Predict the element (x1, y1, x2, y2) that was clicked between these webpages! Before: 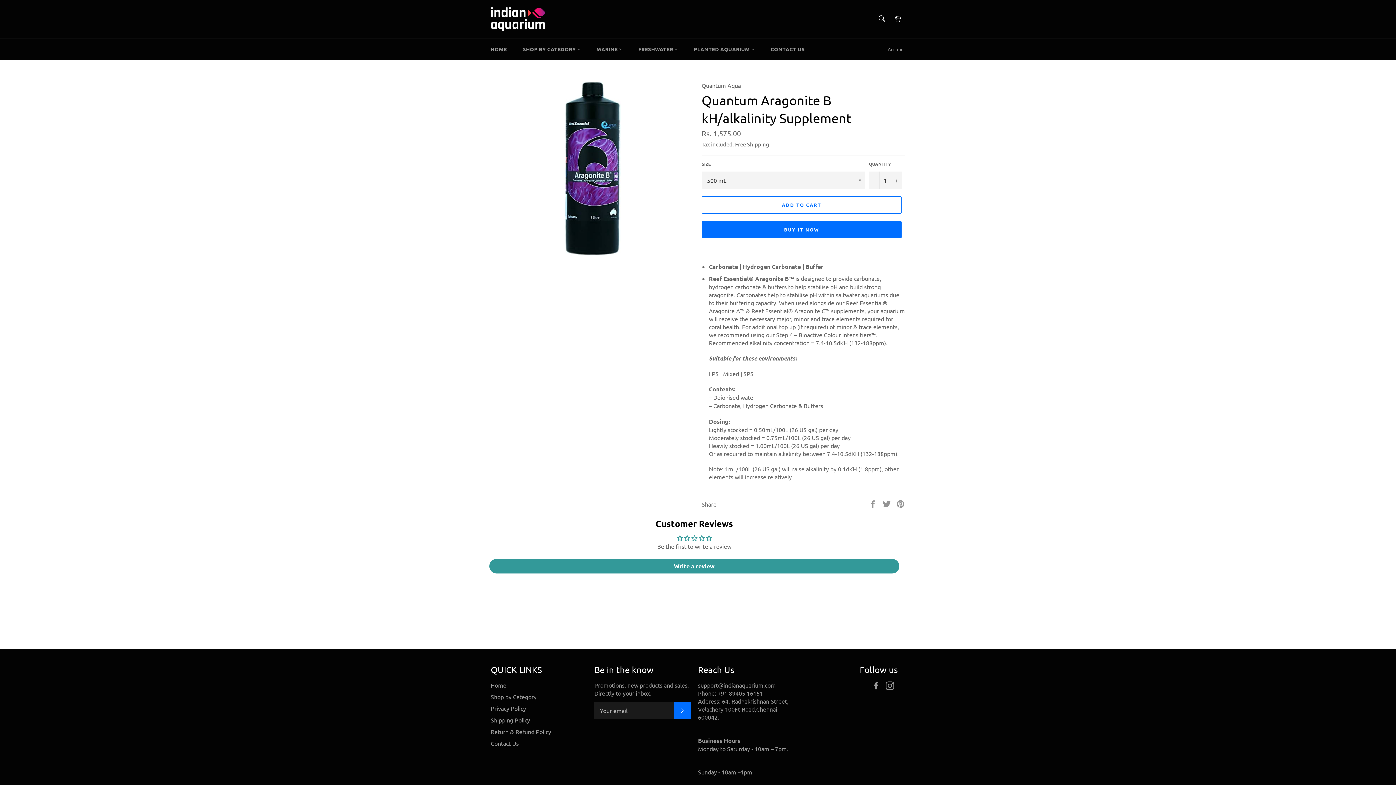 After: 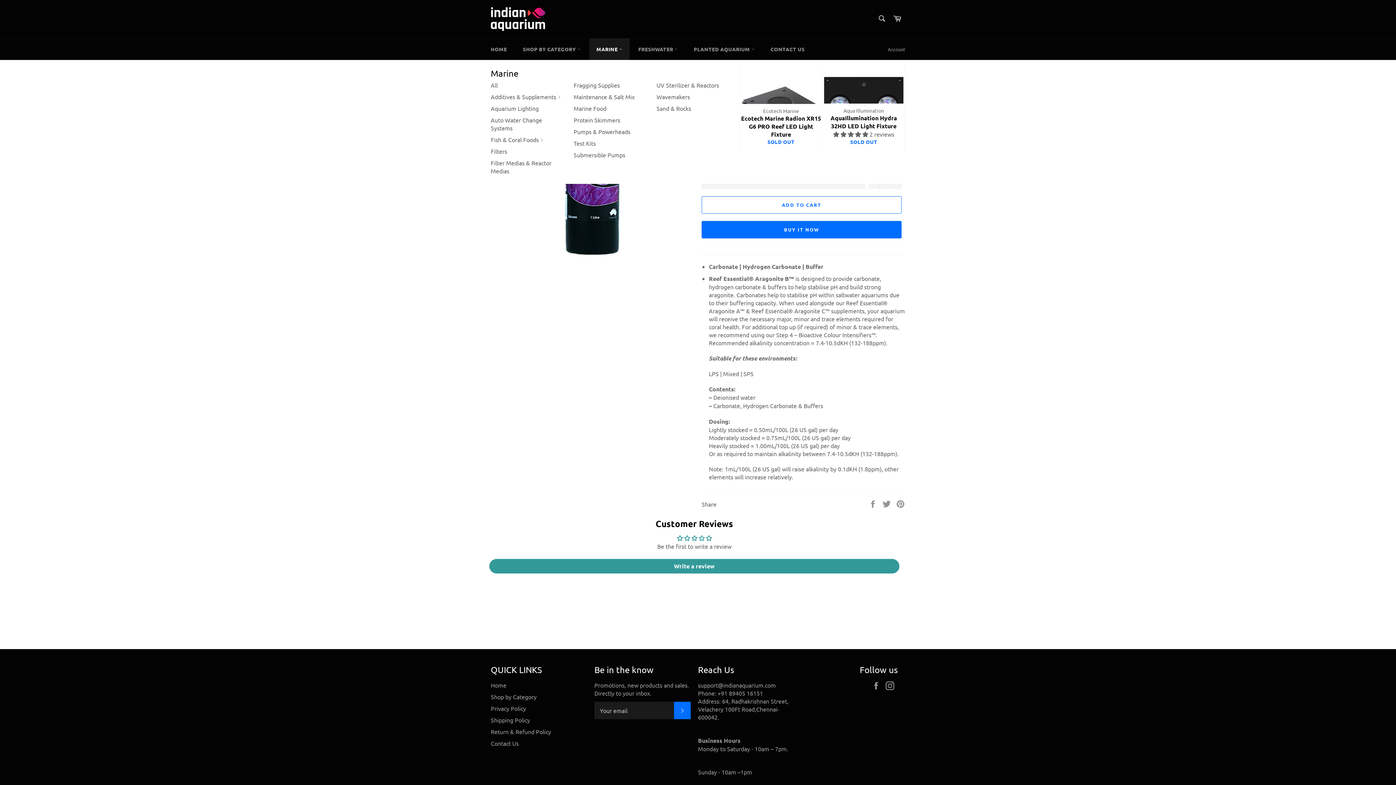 Action: label: MARINE  bbox: (589, 38, 629, 60)